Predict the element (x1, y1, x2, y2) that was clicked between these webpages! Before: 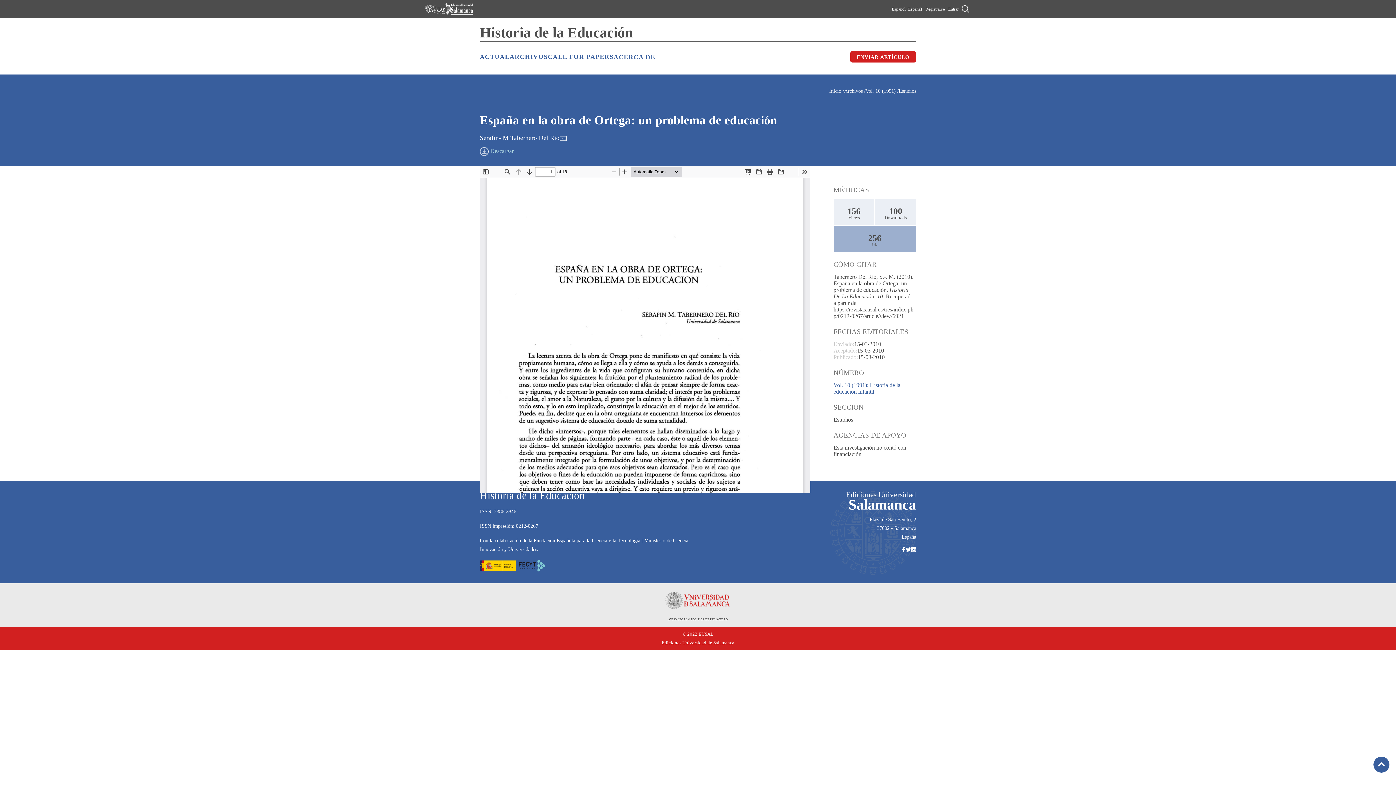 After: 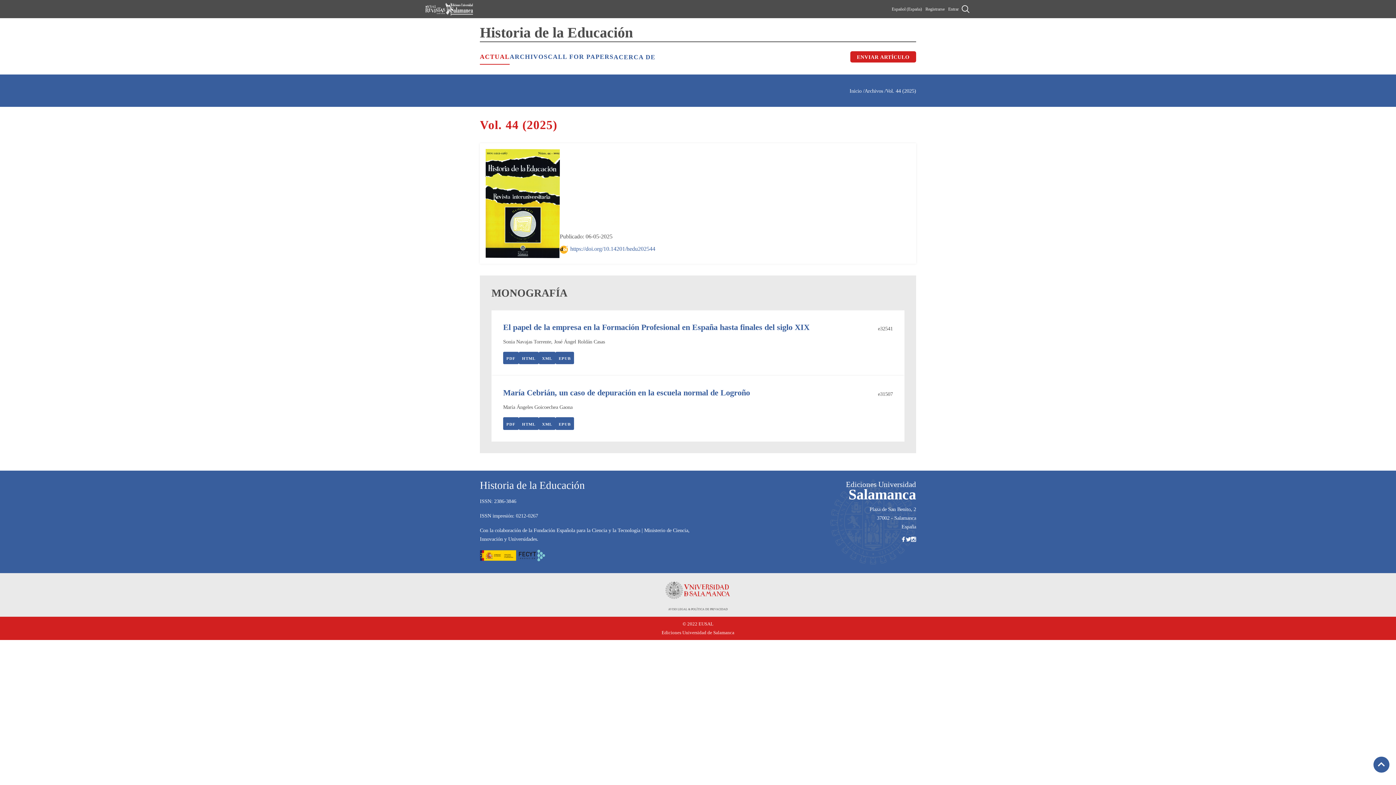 Action: label: ACTUAL bbox: (480, 49, 509, 64)